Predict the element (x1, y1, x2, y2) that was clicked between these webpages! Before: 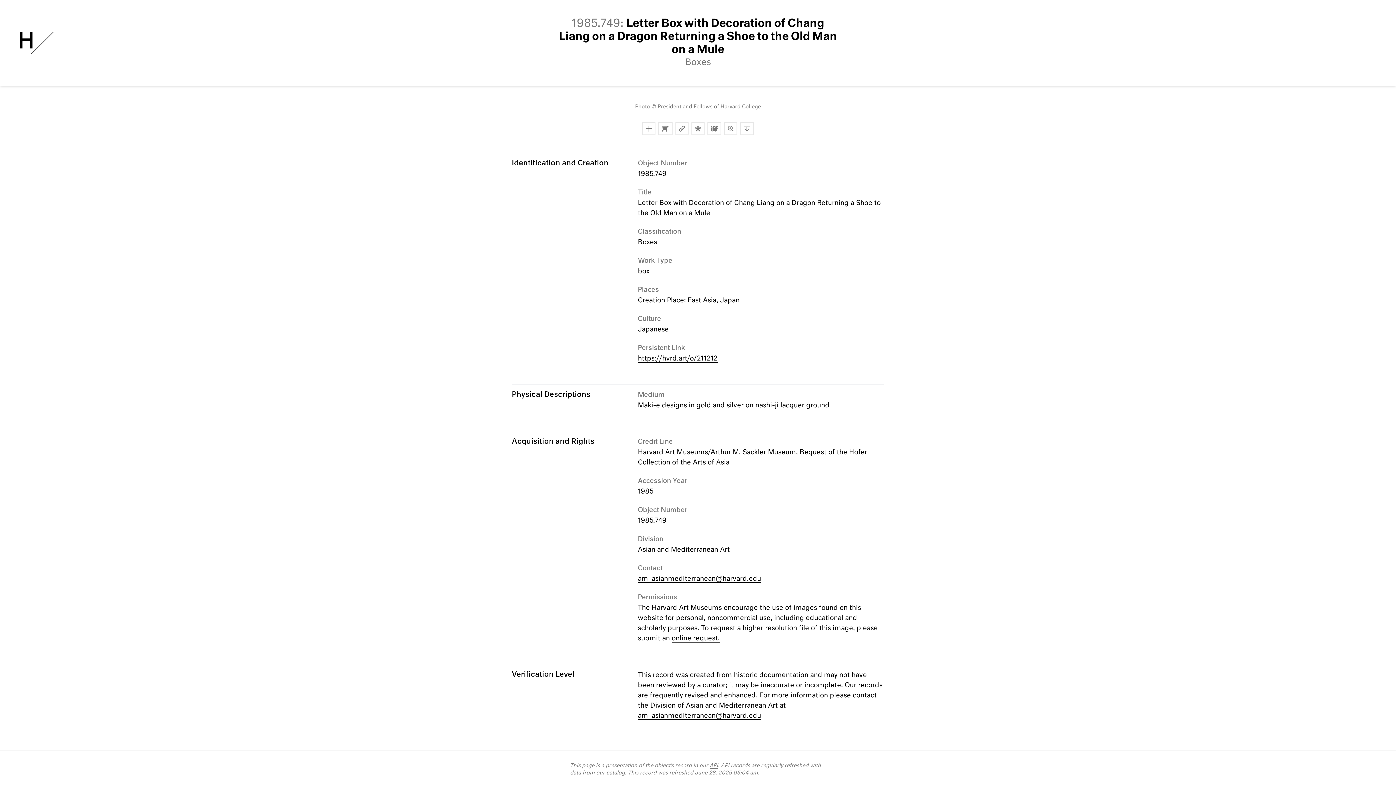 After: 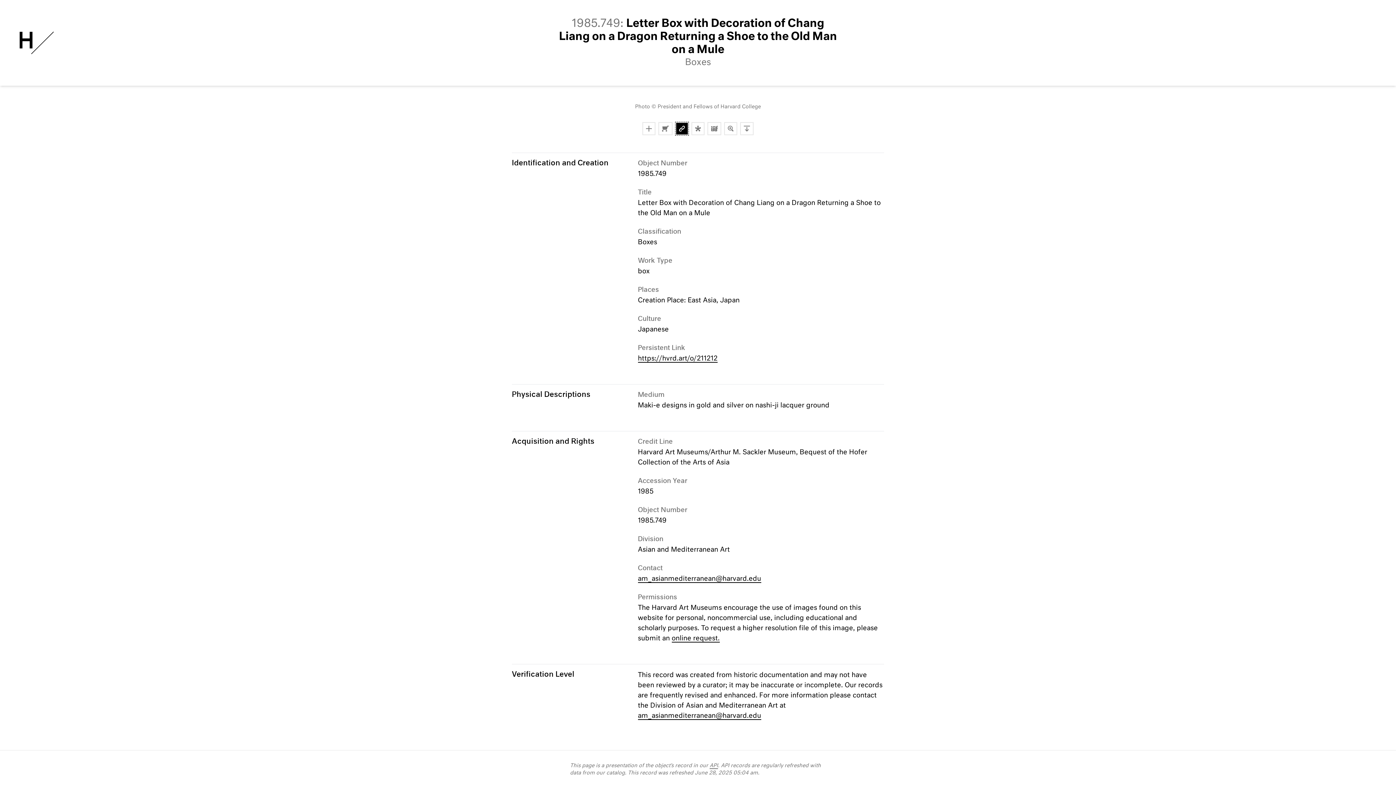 Action: bbox: (675, 122, 688, 135) label: Copy Link